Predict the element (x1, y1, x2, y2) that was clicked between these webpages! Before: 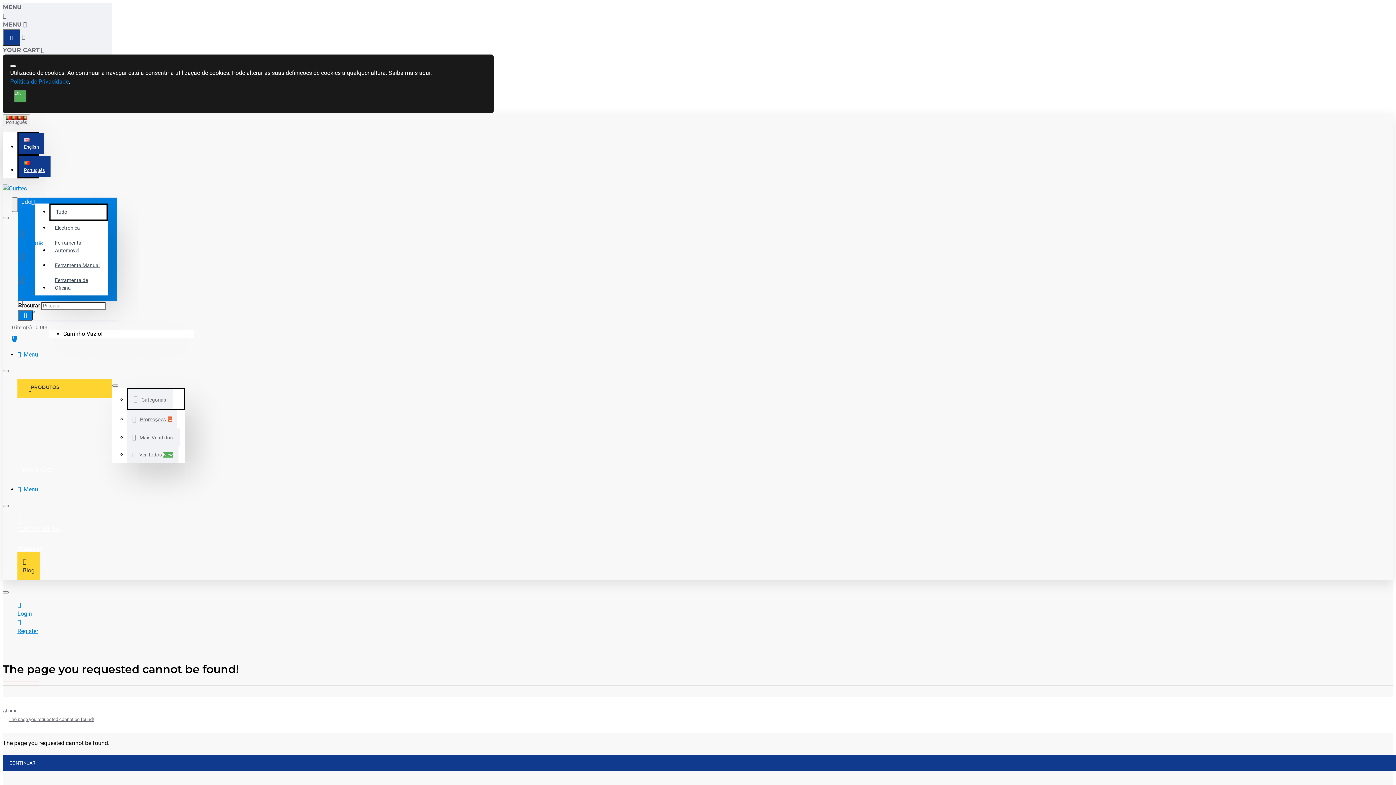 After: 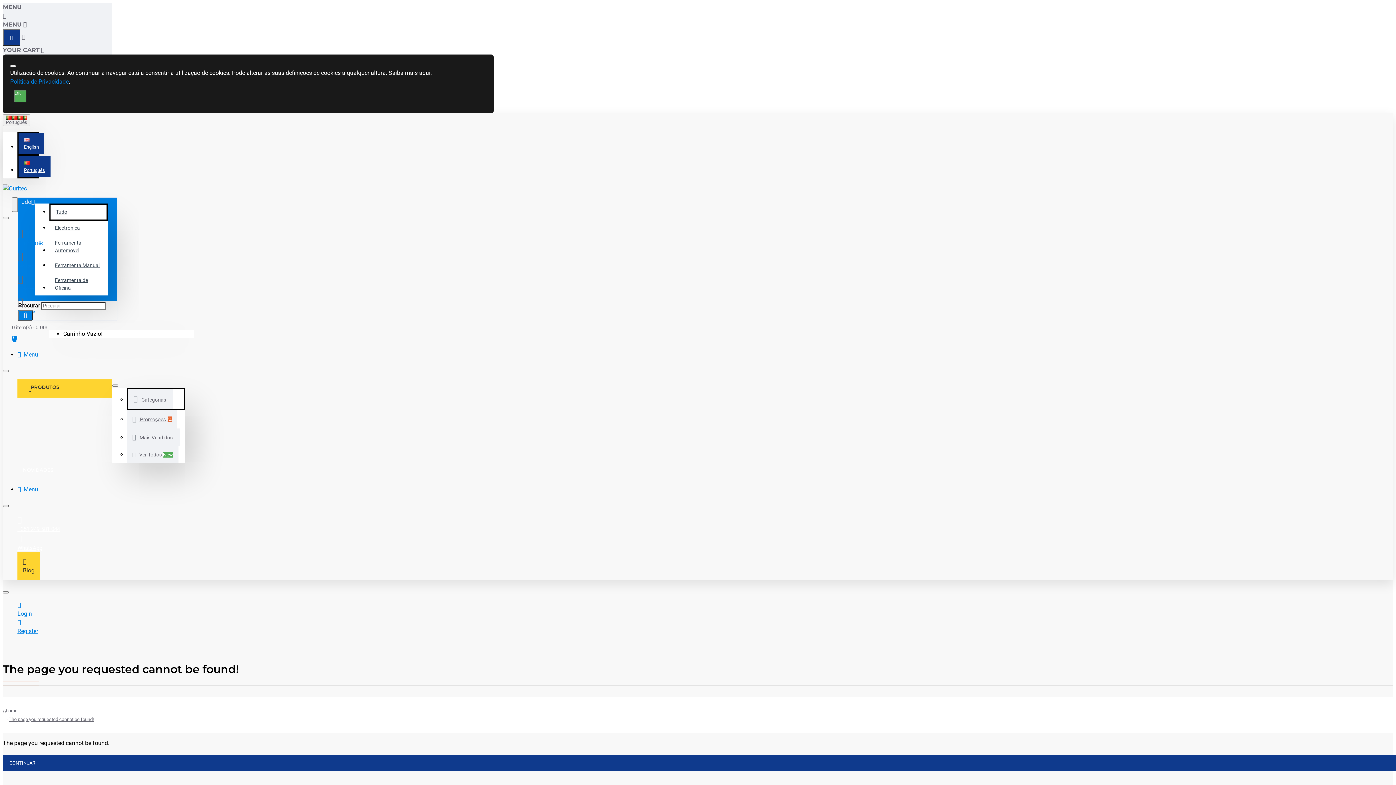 Action: bbox: (2, 505, 8, 507) label: Edit